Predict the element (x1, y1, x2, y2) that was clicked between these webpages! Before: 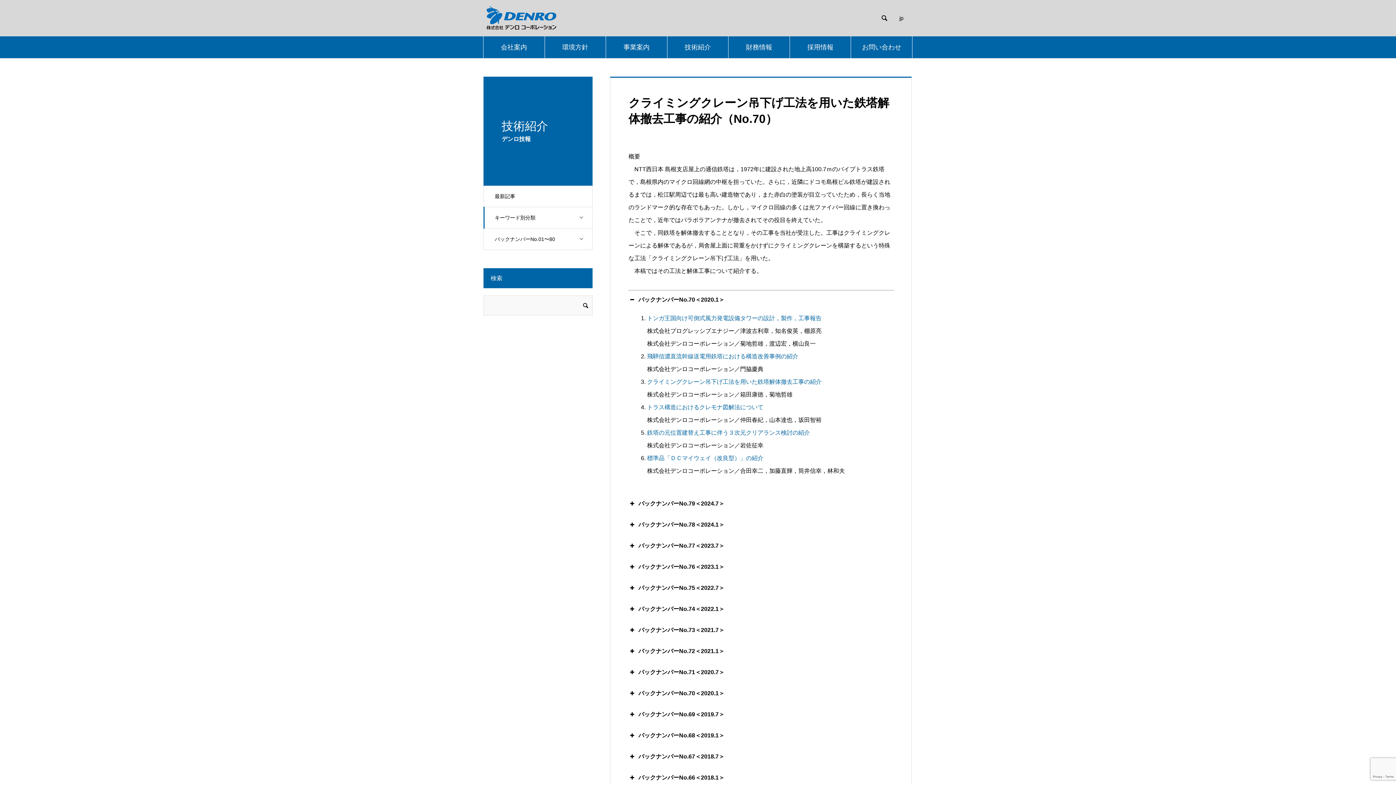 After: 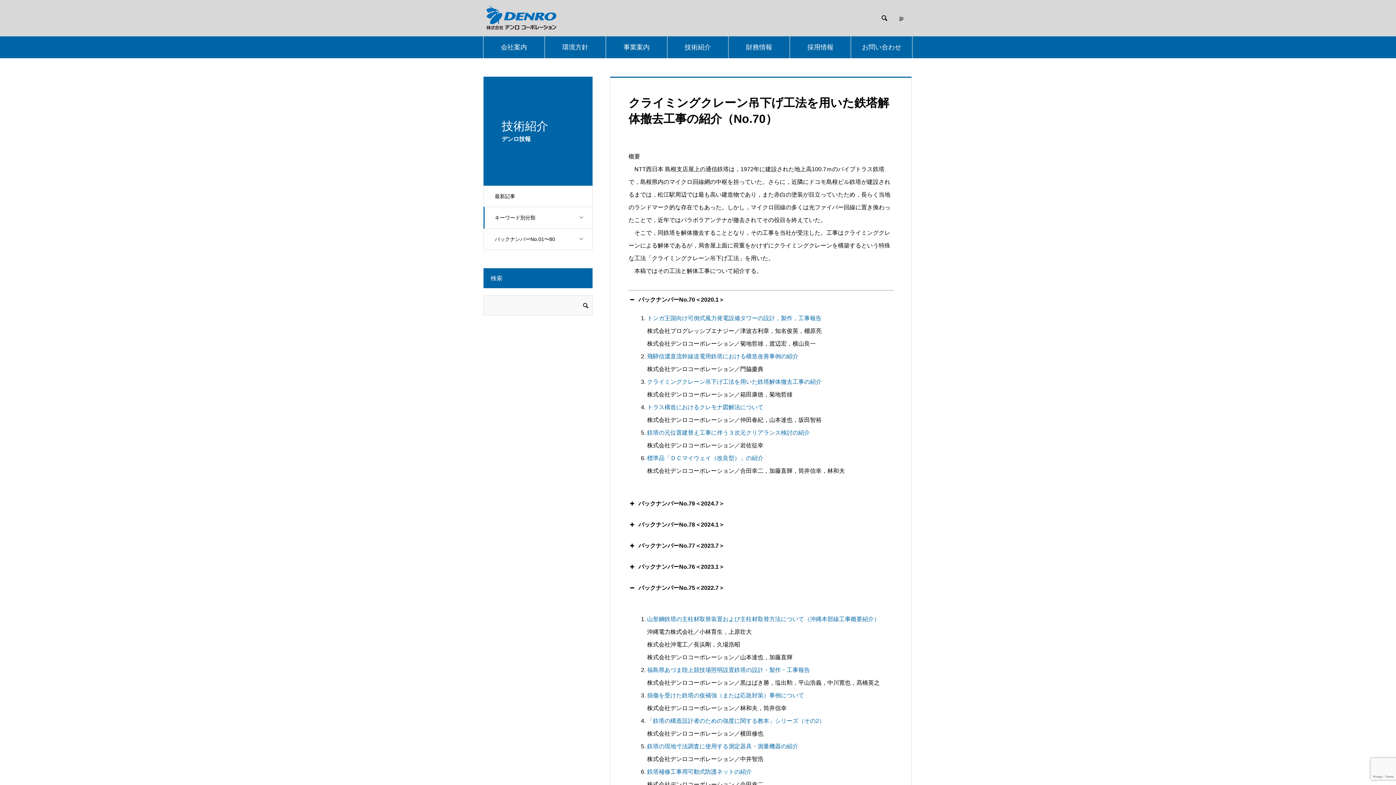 Action: bbox: (628, 582, 893, 594) label: バックナンバーNo.75＜2022.7＞